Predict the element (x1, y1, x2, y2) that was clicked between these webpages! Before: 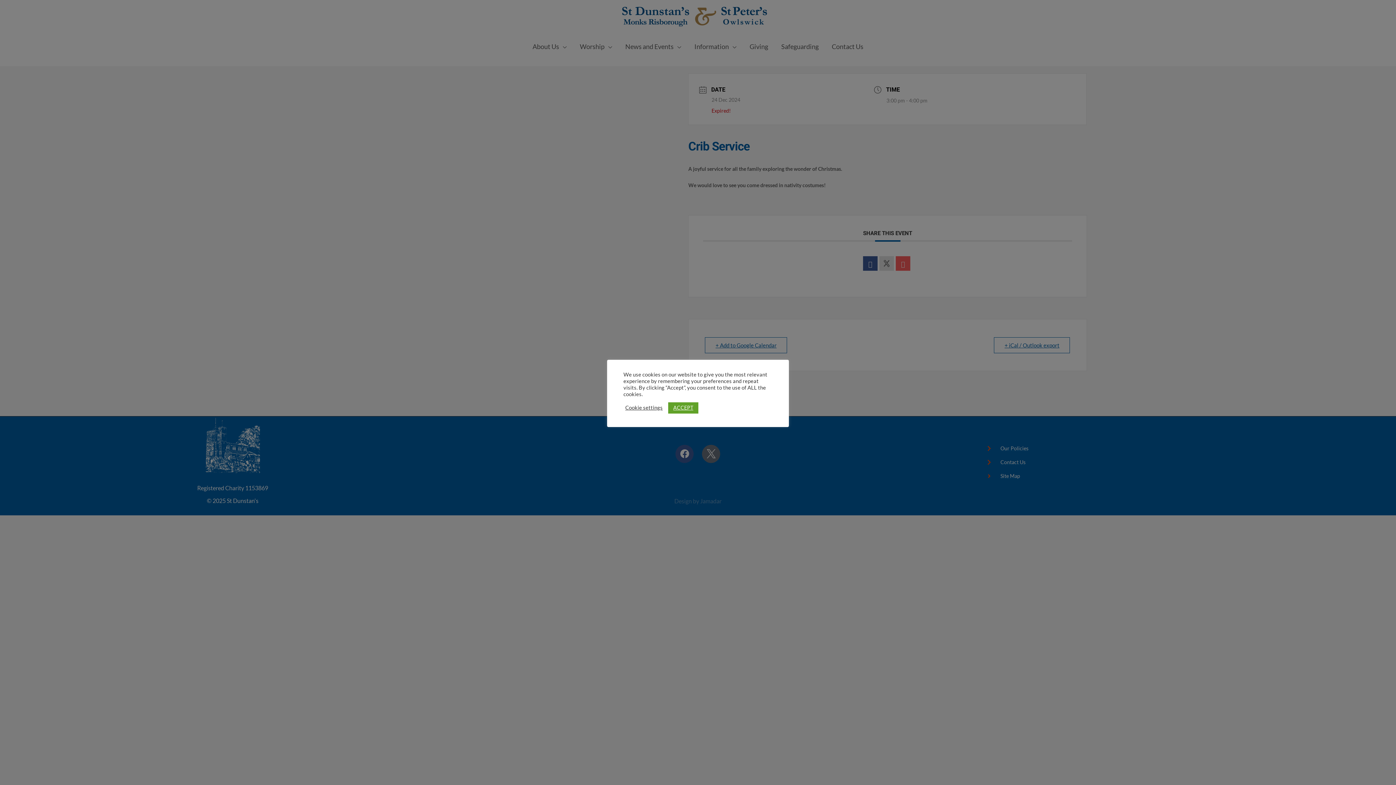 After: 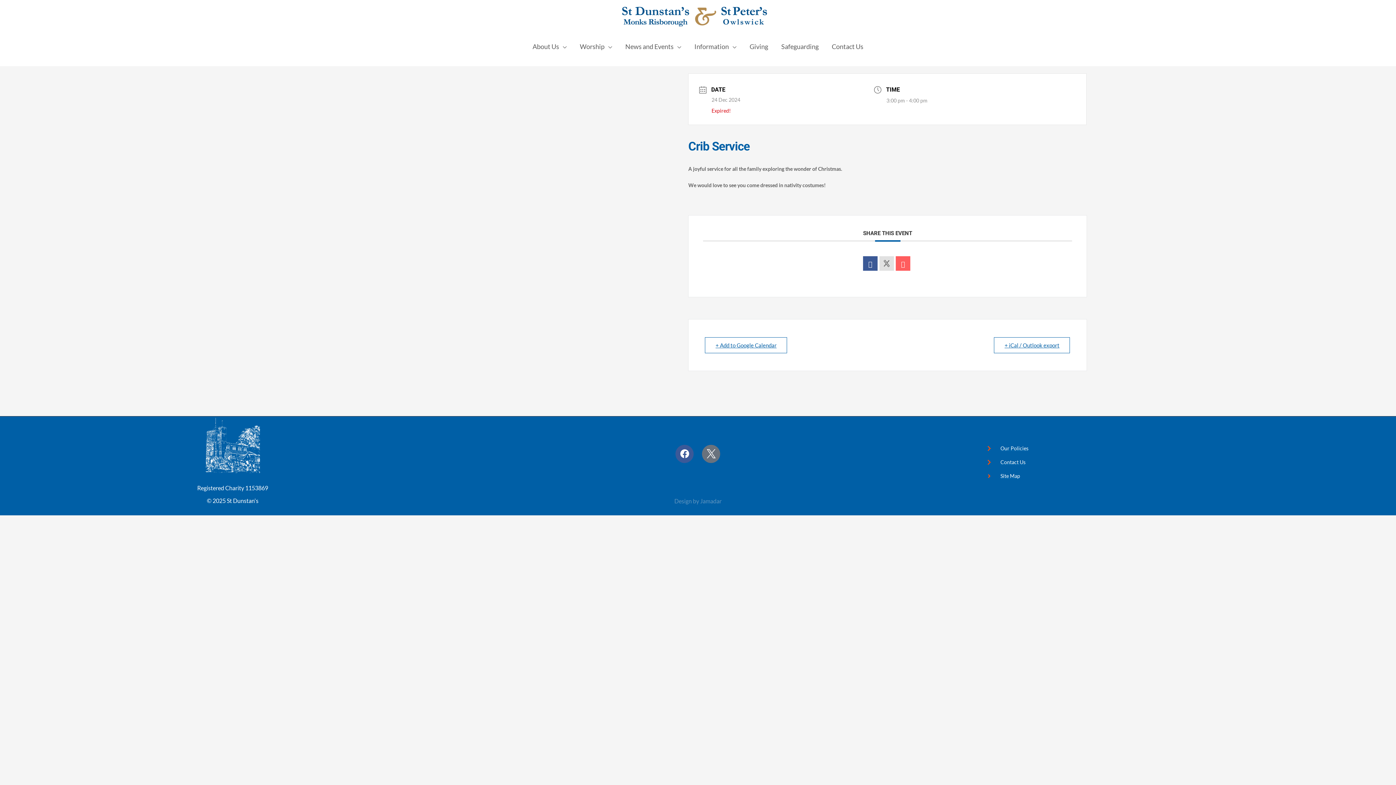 Action: bbox: (668, 402, 698, 413) label: ACCEPT